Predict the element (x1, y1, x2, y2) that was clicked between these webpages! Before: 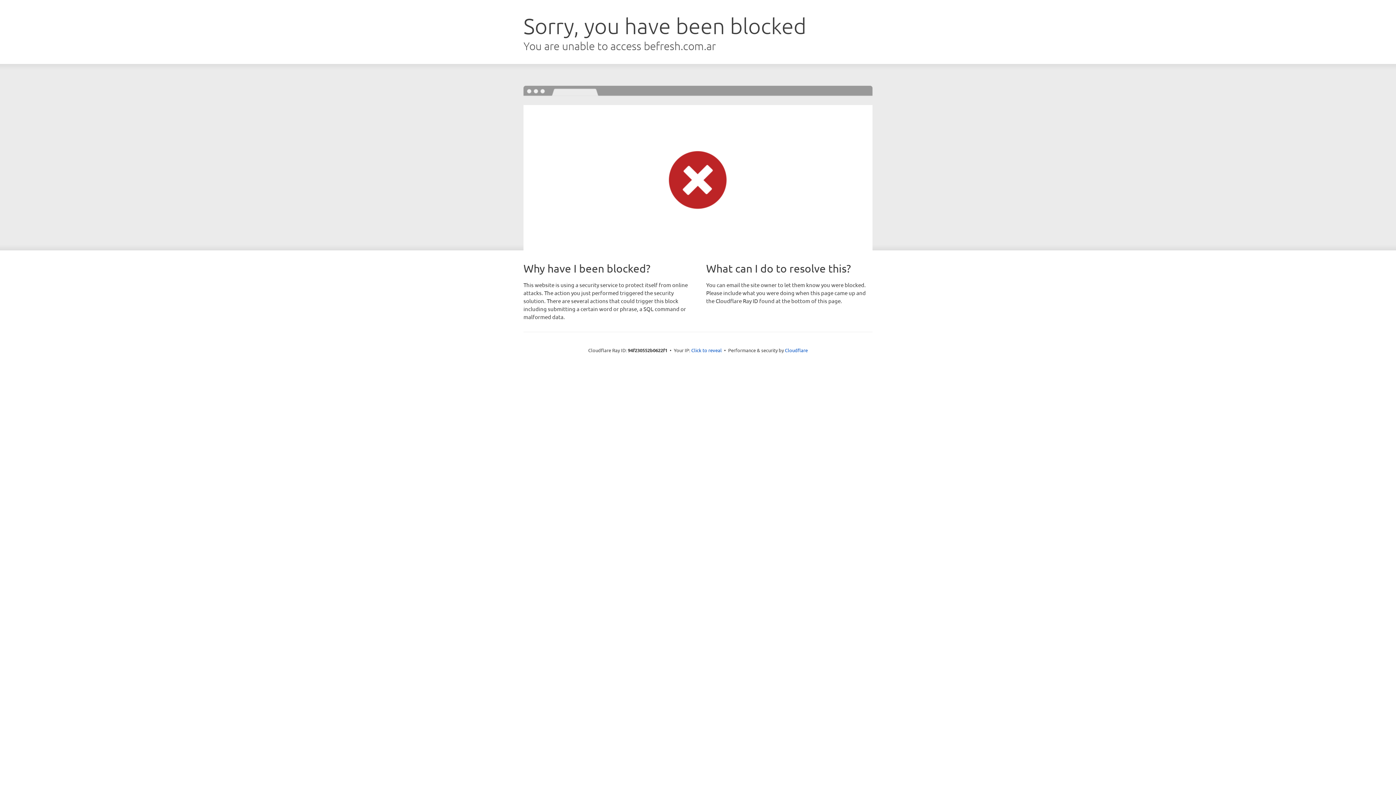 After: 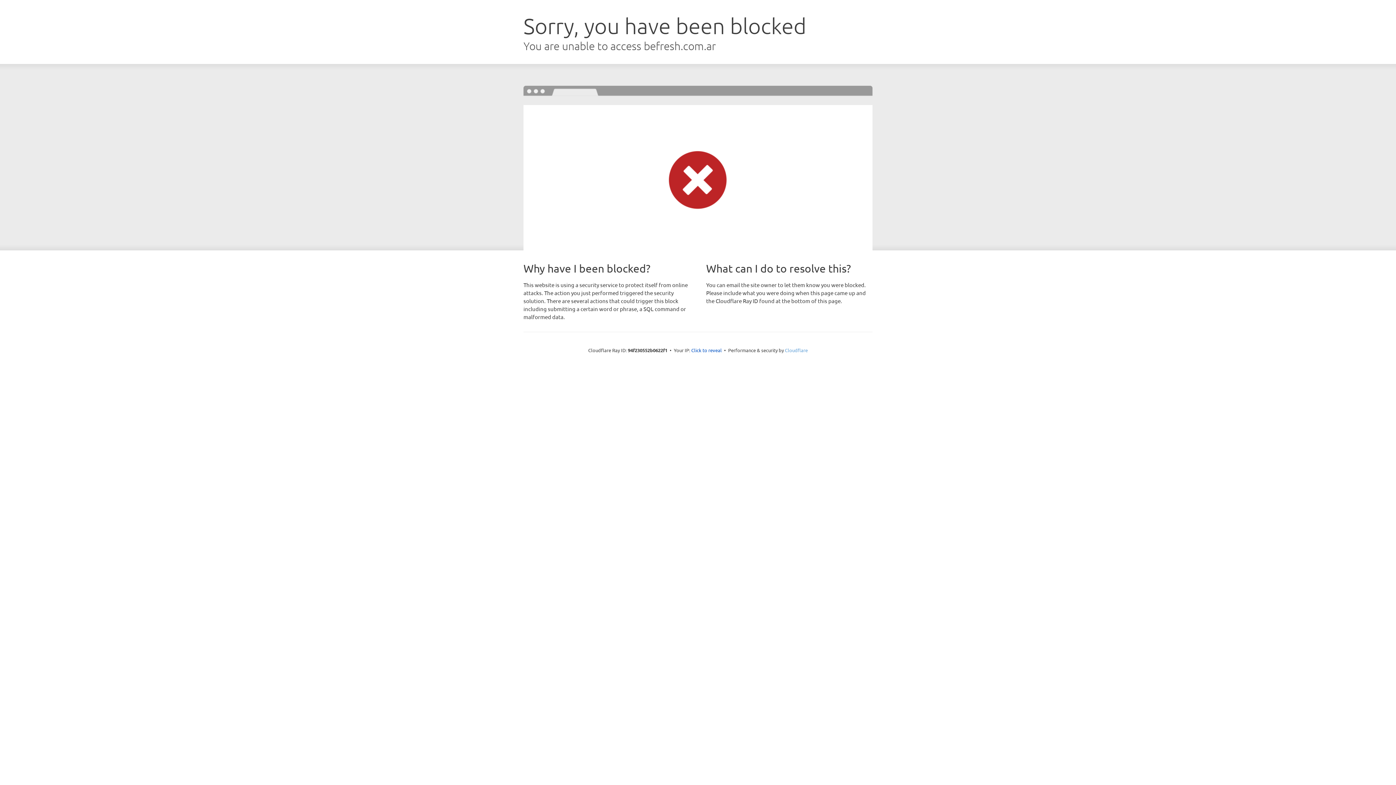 Action: bbox: (785, 347, 808, 353) label: Cloudflare